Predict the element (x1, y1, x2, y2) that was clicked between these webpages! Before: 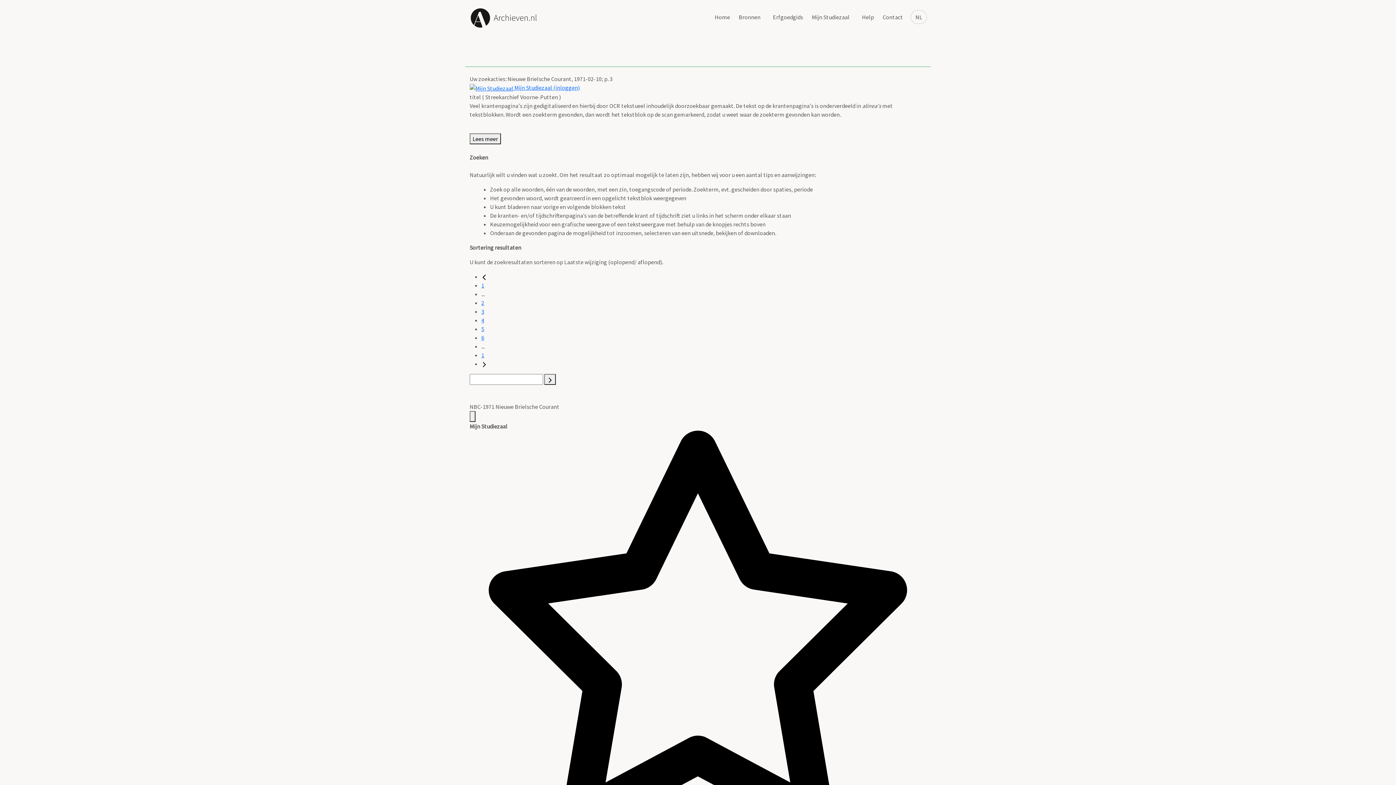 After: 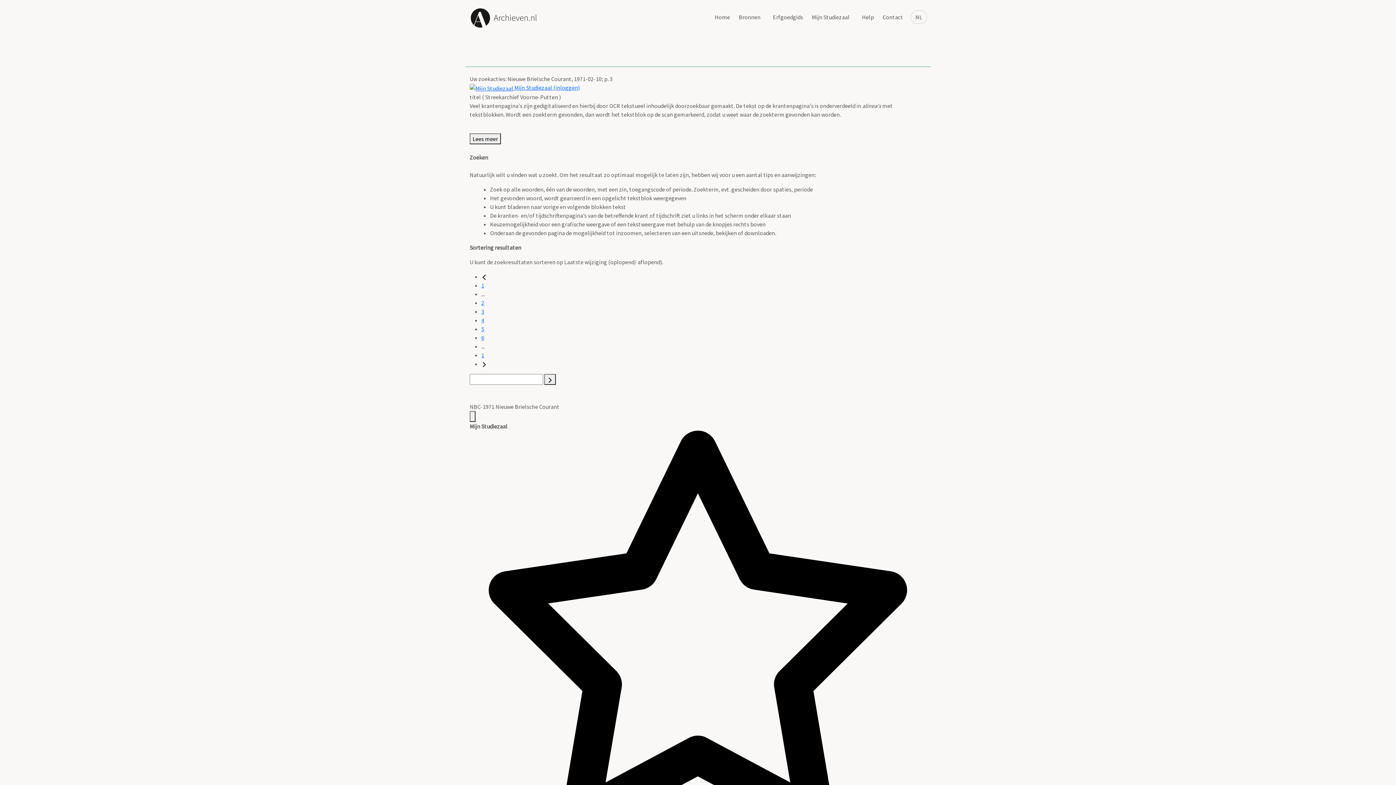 Action: label: 1 bbox: (481, 281, 484, 289)